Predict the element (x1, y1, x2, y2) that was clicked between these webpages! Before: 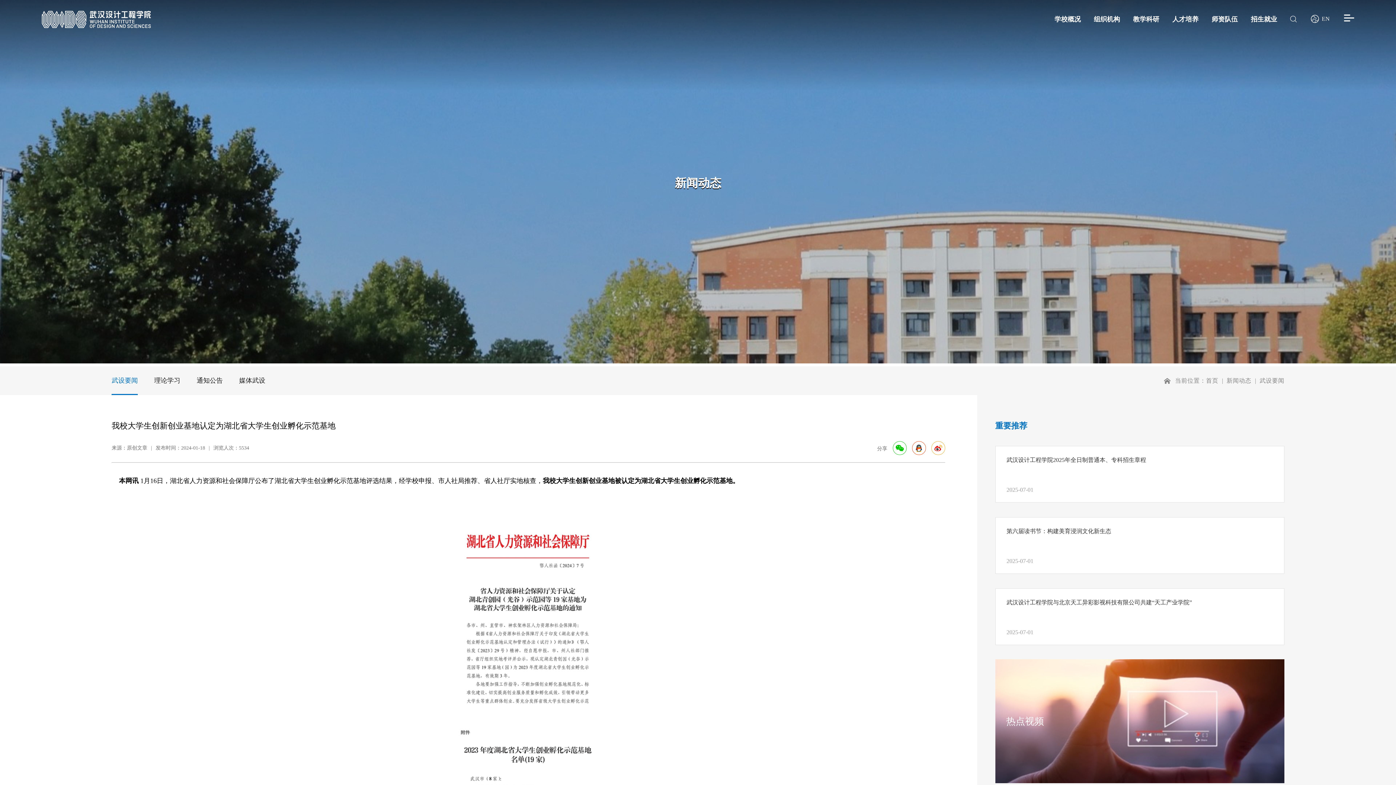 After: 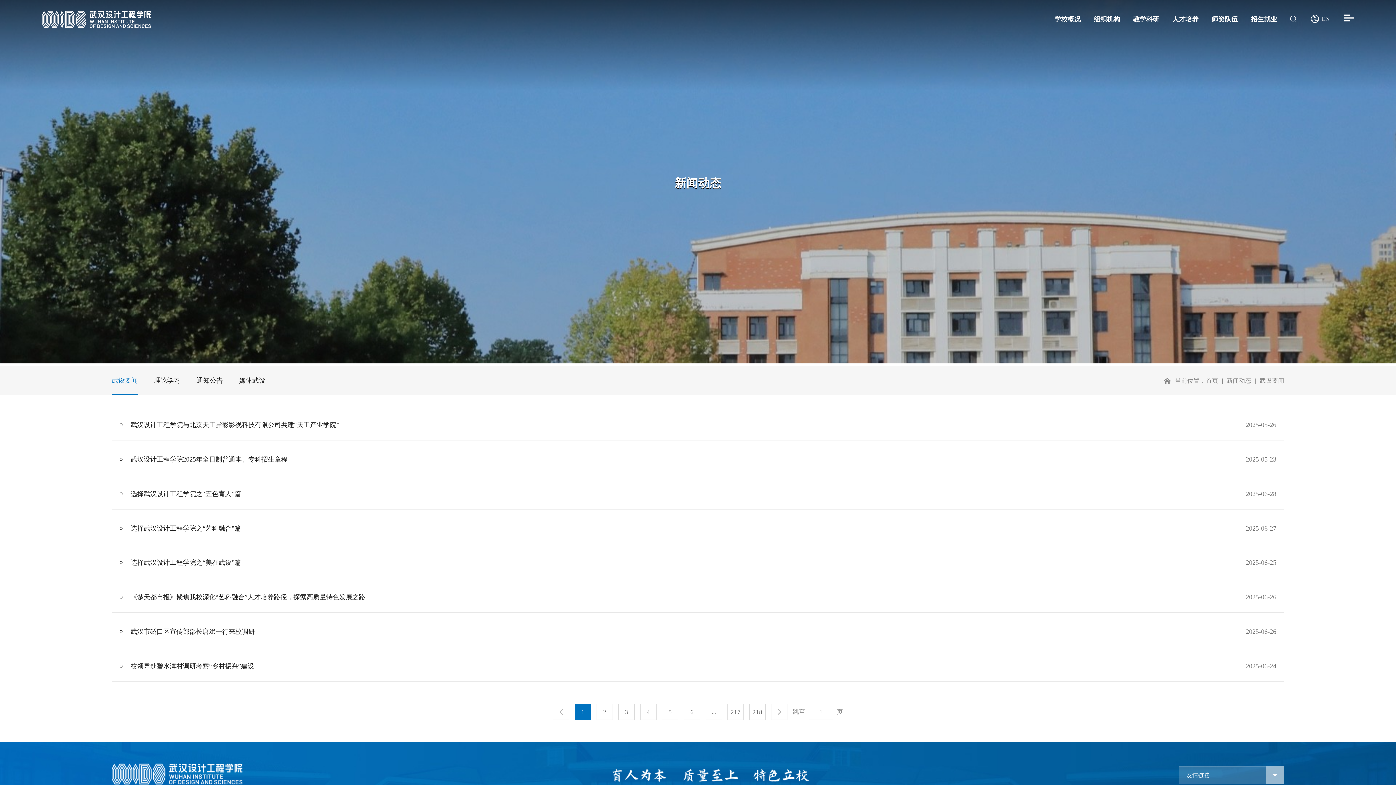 Action: bbox: (1259, 377, 1284, 384) label: 武设要闻